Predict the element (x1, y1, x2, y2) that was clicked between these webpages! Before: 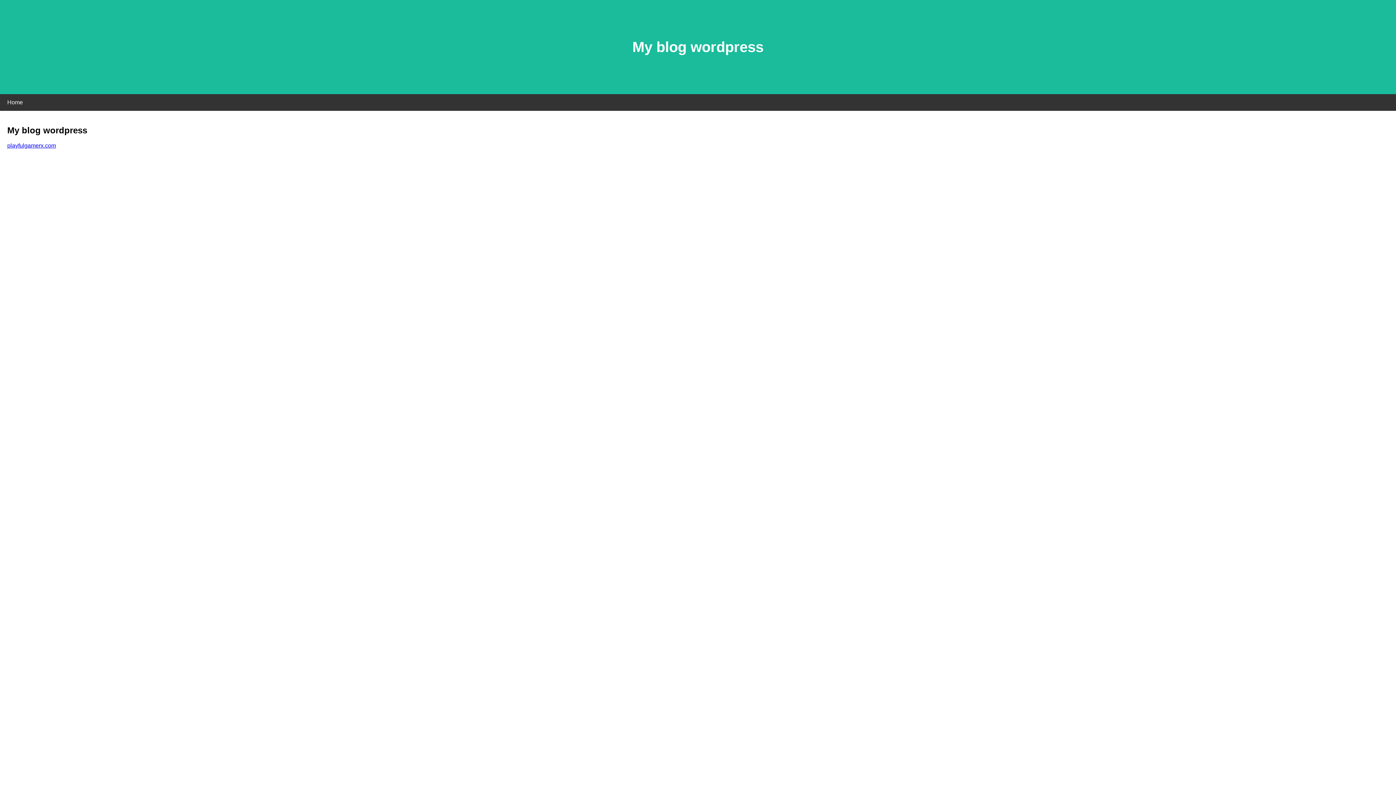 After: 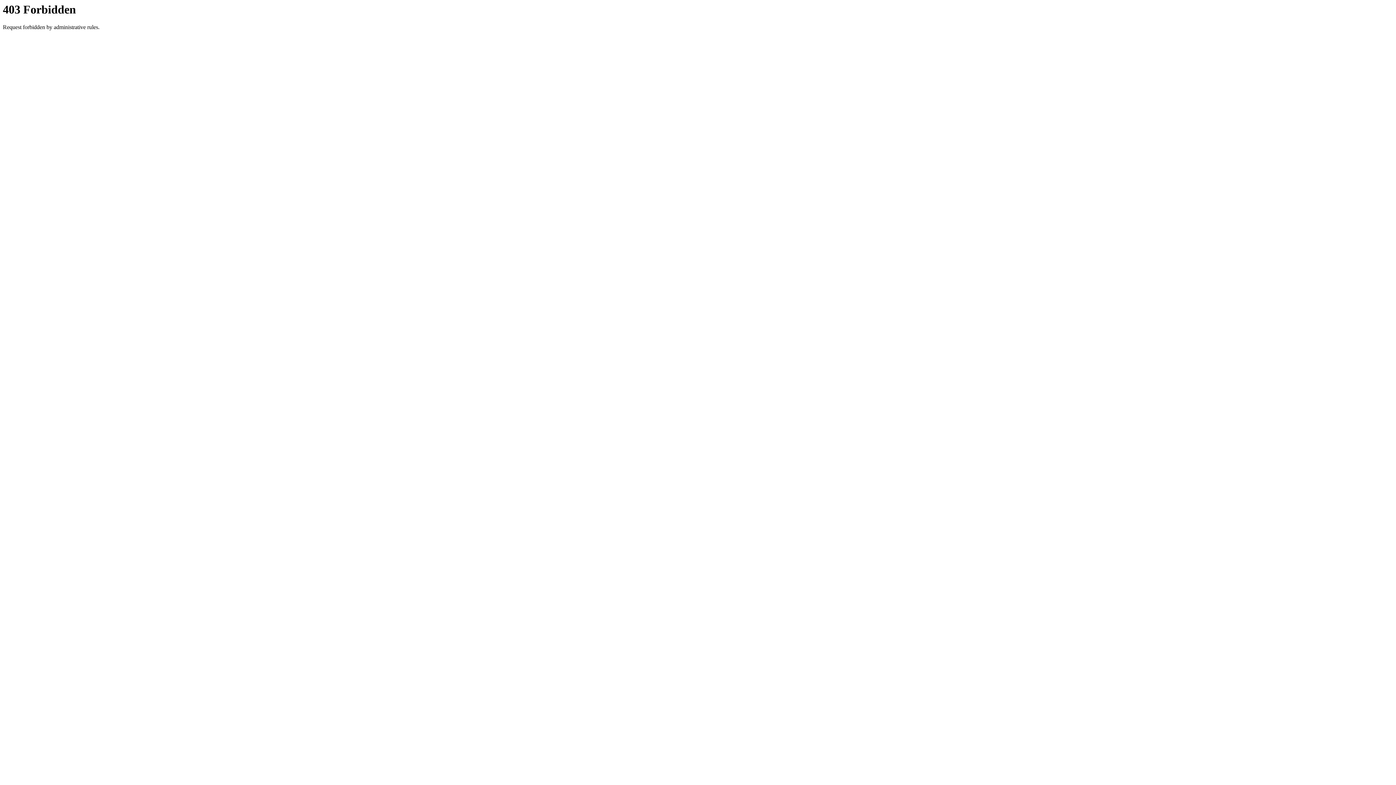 Action: bbox: (7, 142, 56, 148) label: playfulgamerx.com